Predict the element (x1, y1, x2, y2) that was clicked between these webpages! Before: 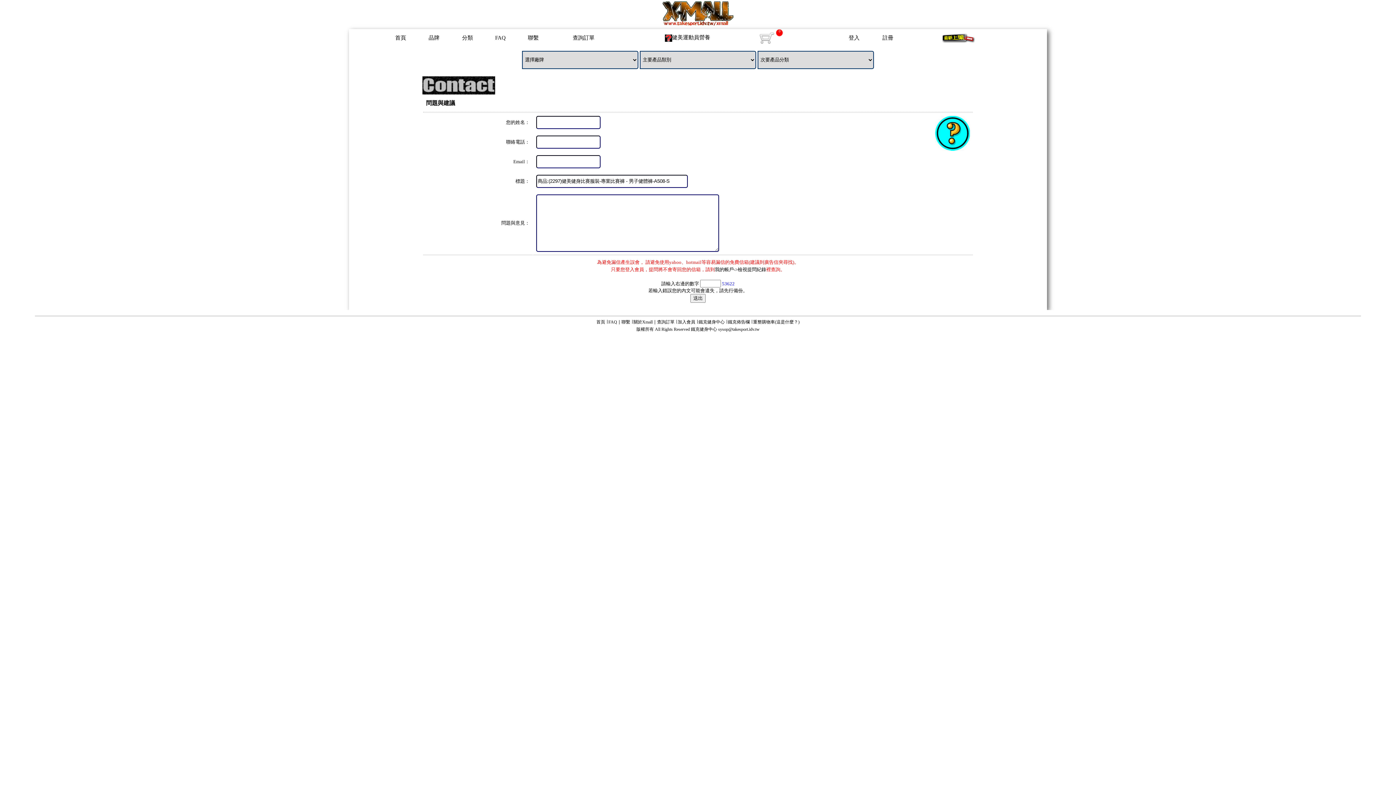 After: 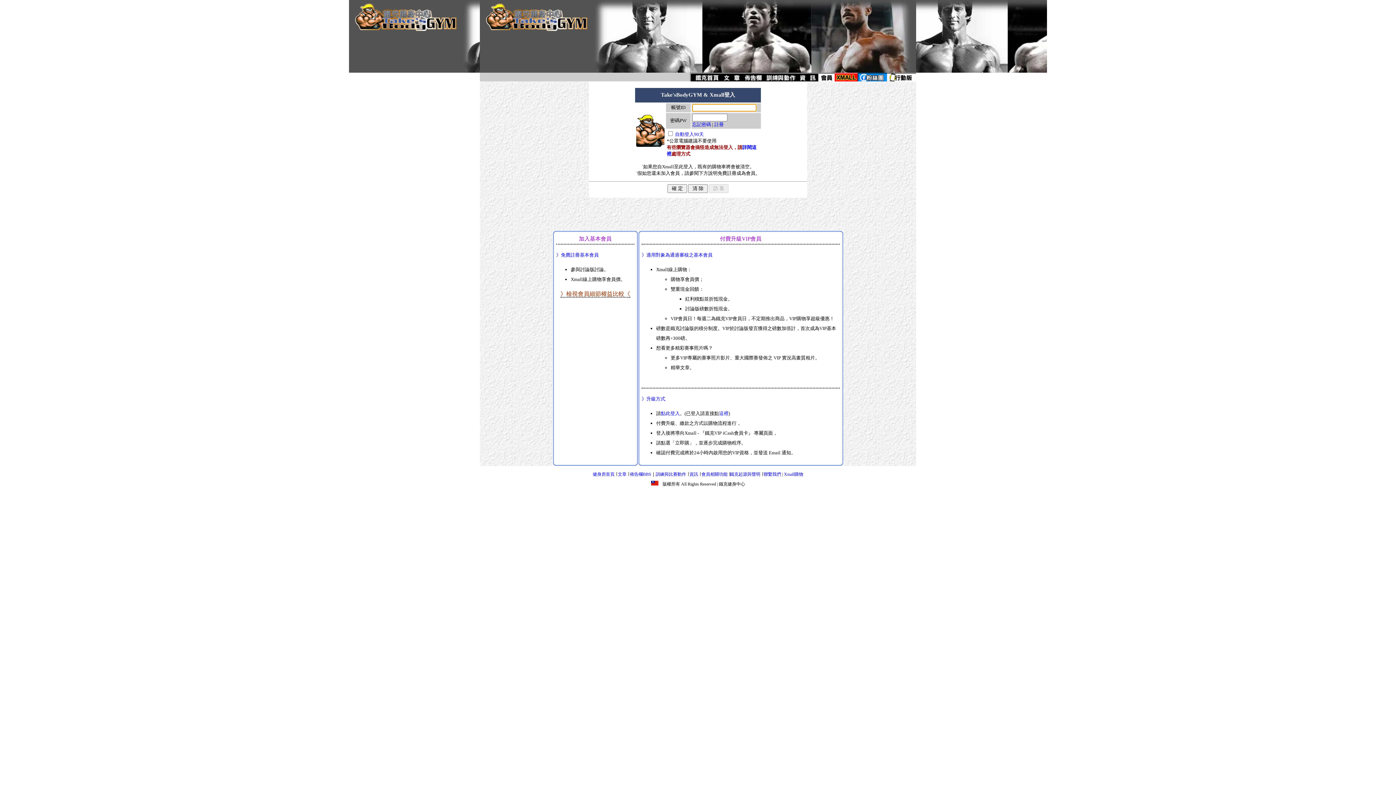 Action: bbox: (848, 34, 859, 40) label: 登入